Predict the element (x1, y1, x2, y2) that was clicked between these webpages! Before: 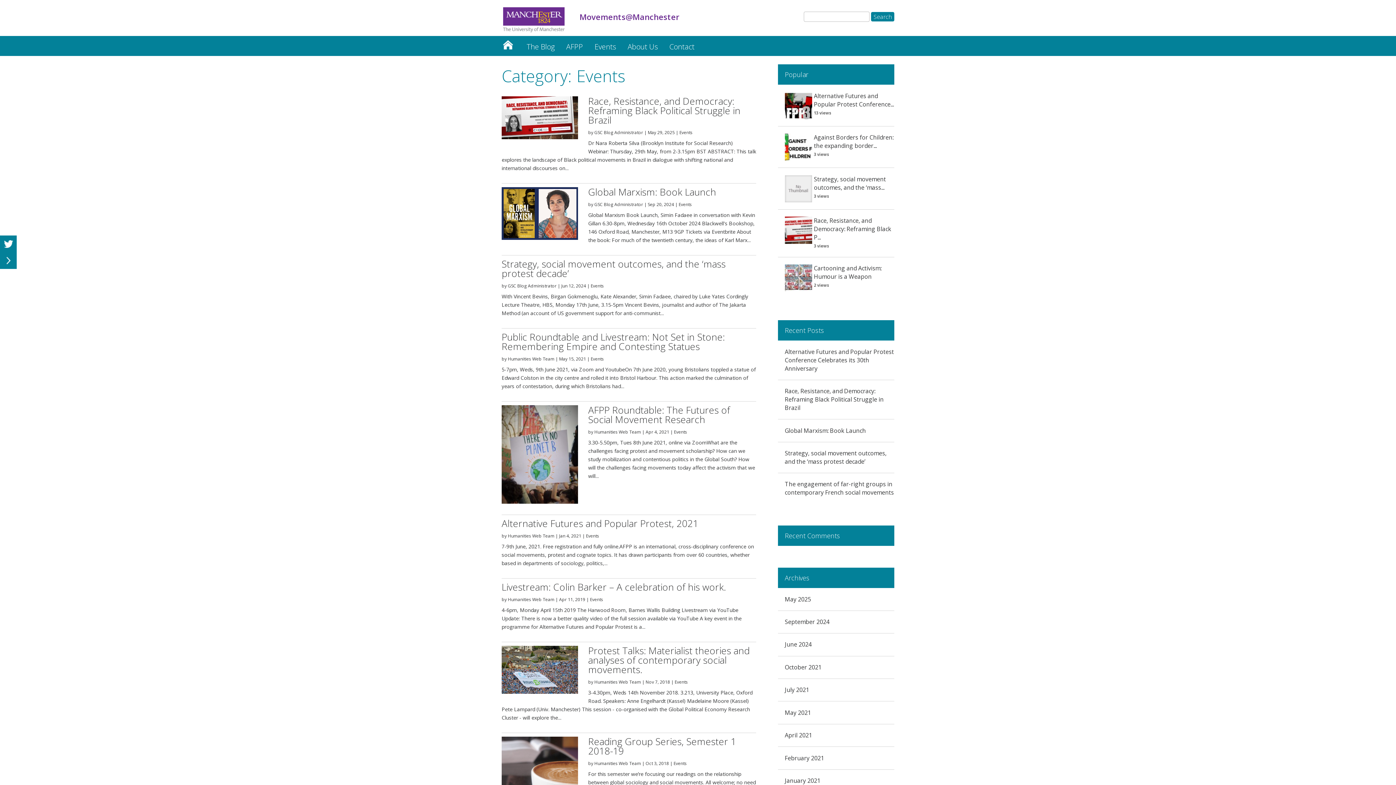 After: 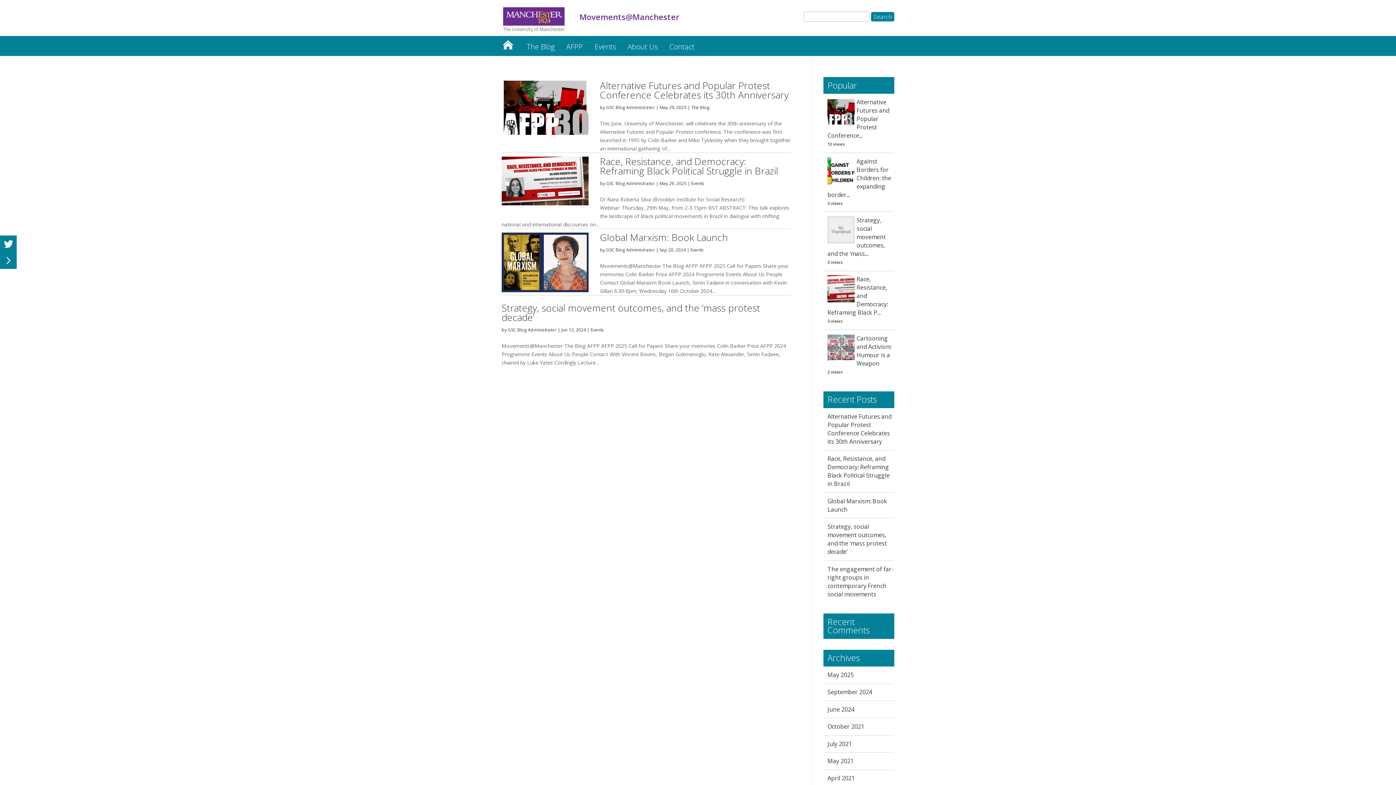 Action: bbox: (594, 129, 643, 135) label: GSC Blog Administrator